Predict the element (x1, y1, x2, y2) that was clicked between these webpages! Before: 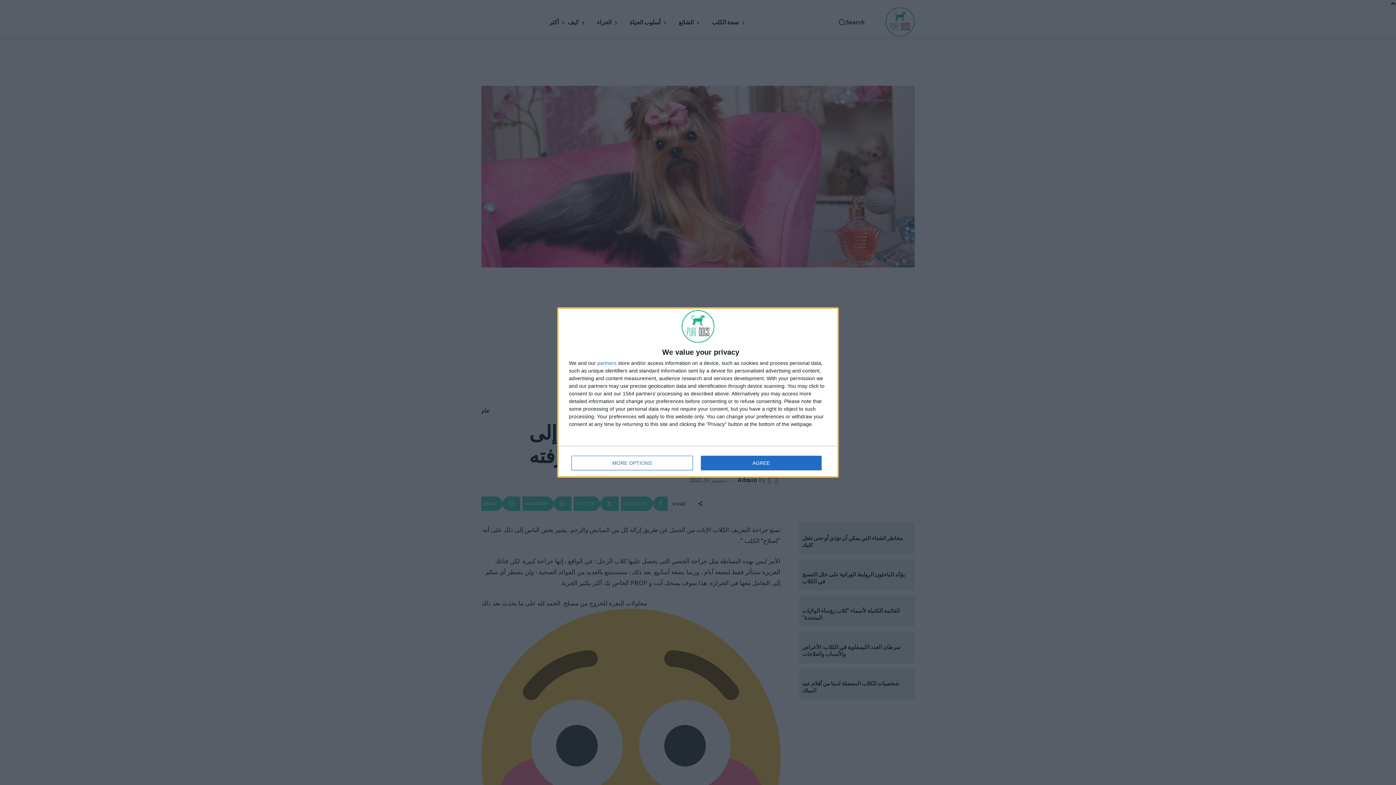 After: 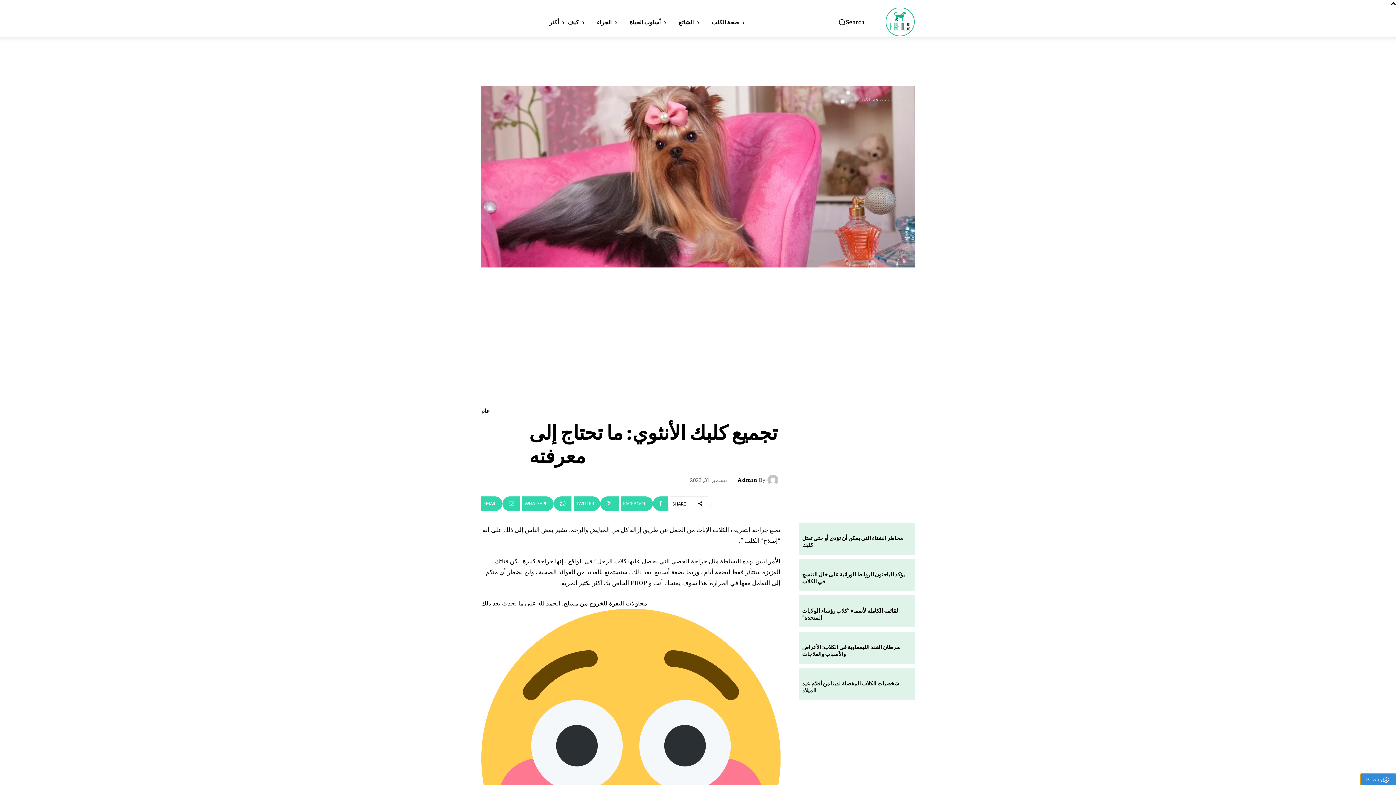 Action: bbox: (700, 456, 821, 470) label: AGREE